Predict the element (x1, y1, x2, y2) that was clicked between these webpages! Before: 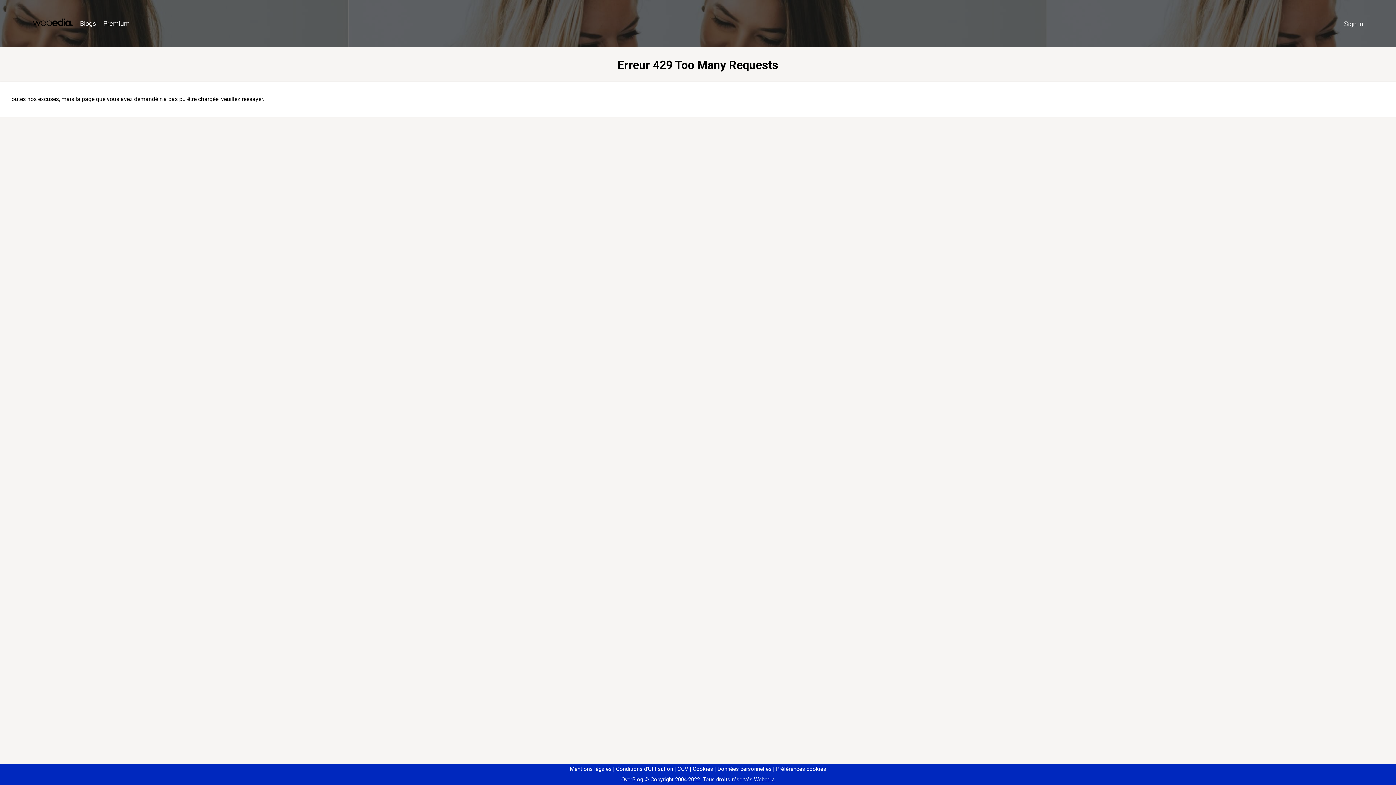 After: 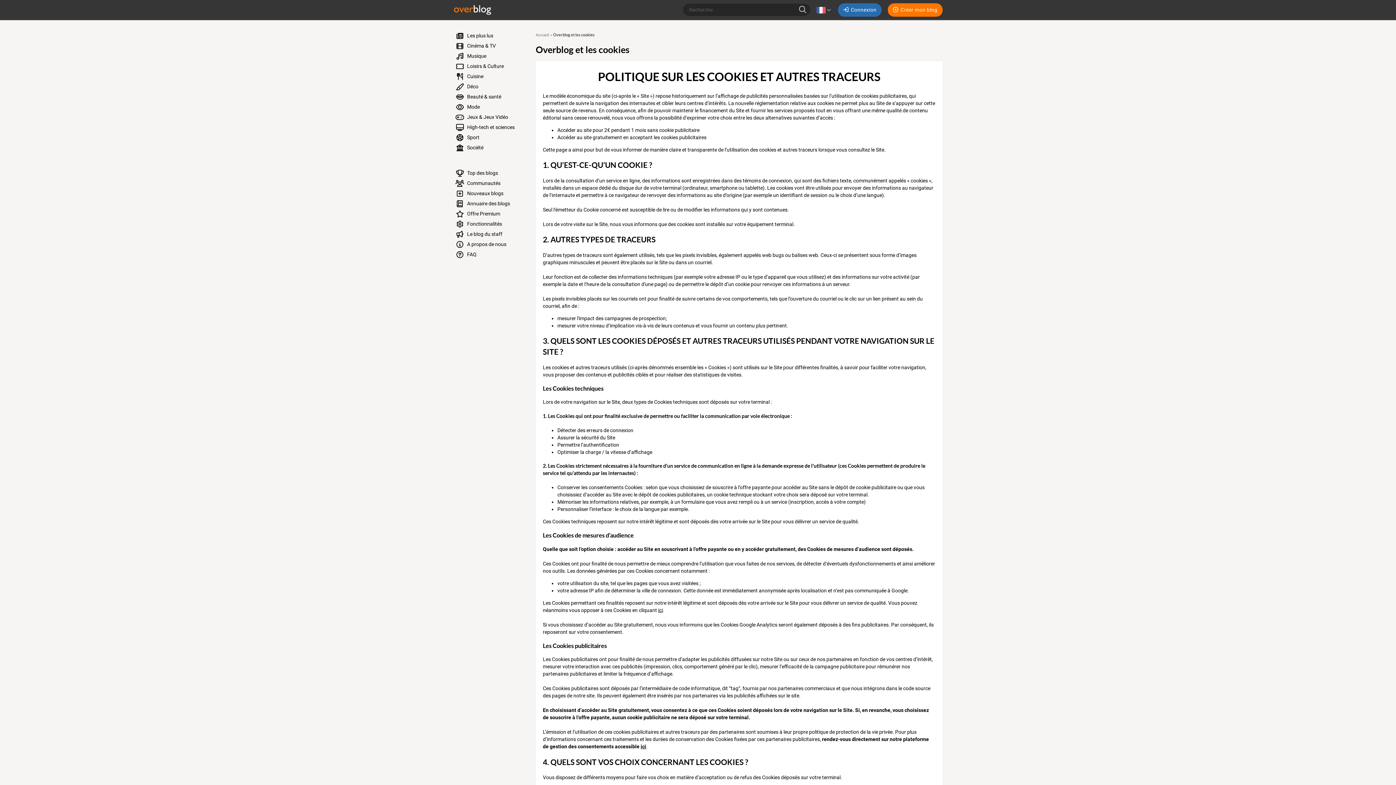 Action: bbox: (690, 766, 713, 772) label: Cookies